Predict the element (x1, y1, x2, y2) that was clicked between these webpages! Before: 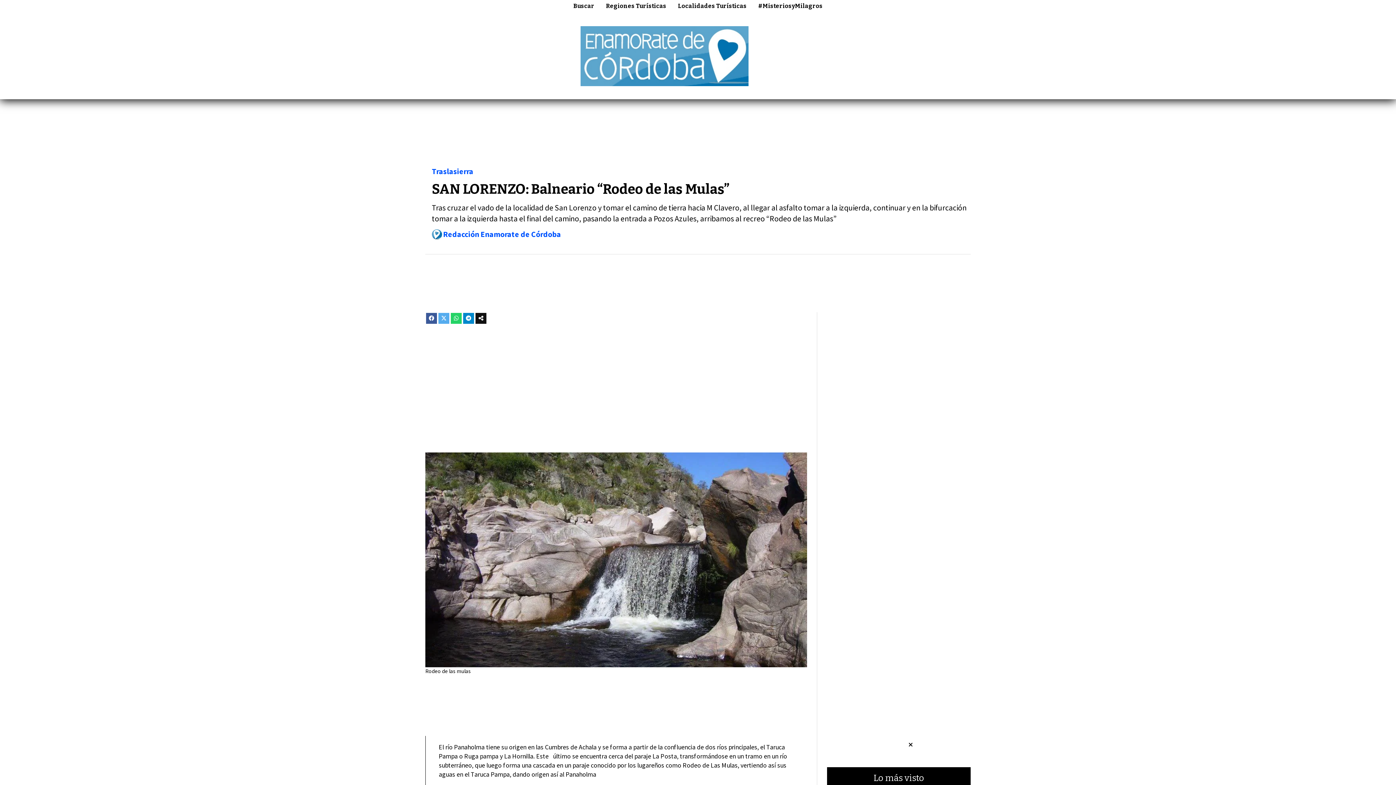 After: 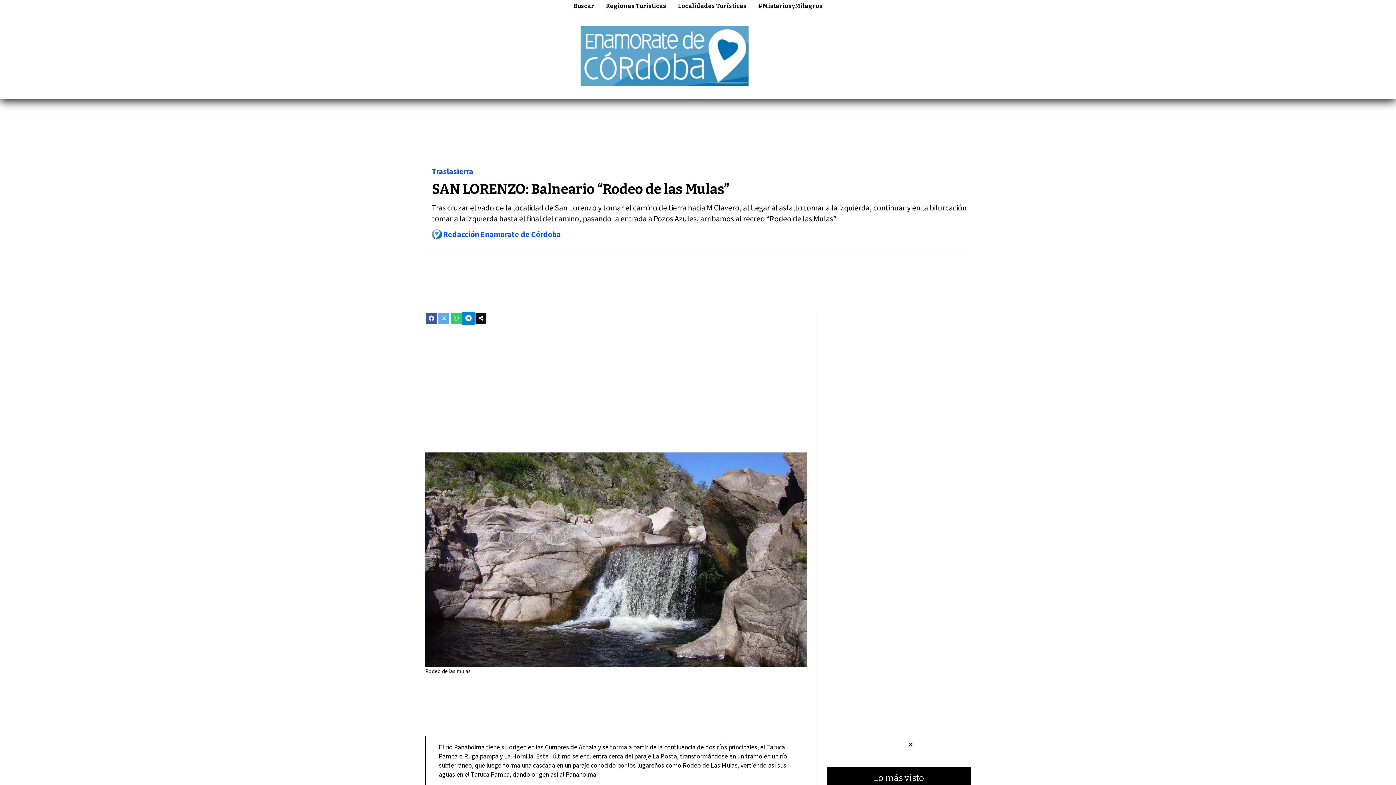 Action: bbox: (463, 313, 474, 324)